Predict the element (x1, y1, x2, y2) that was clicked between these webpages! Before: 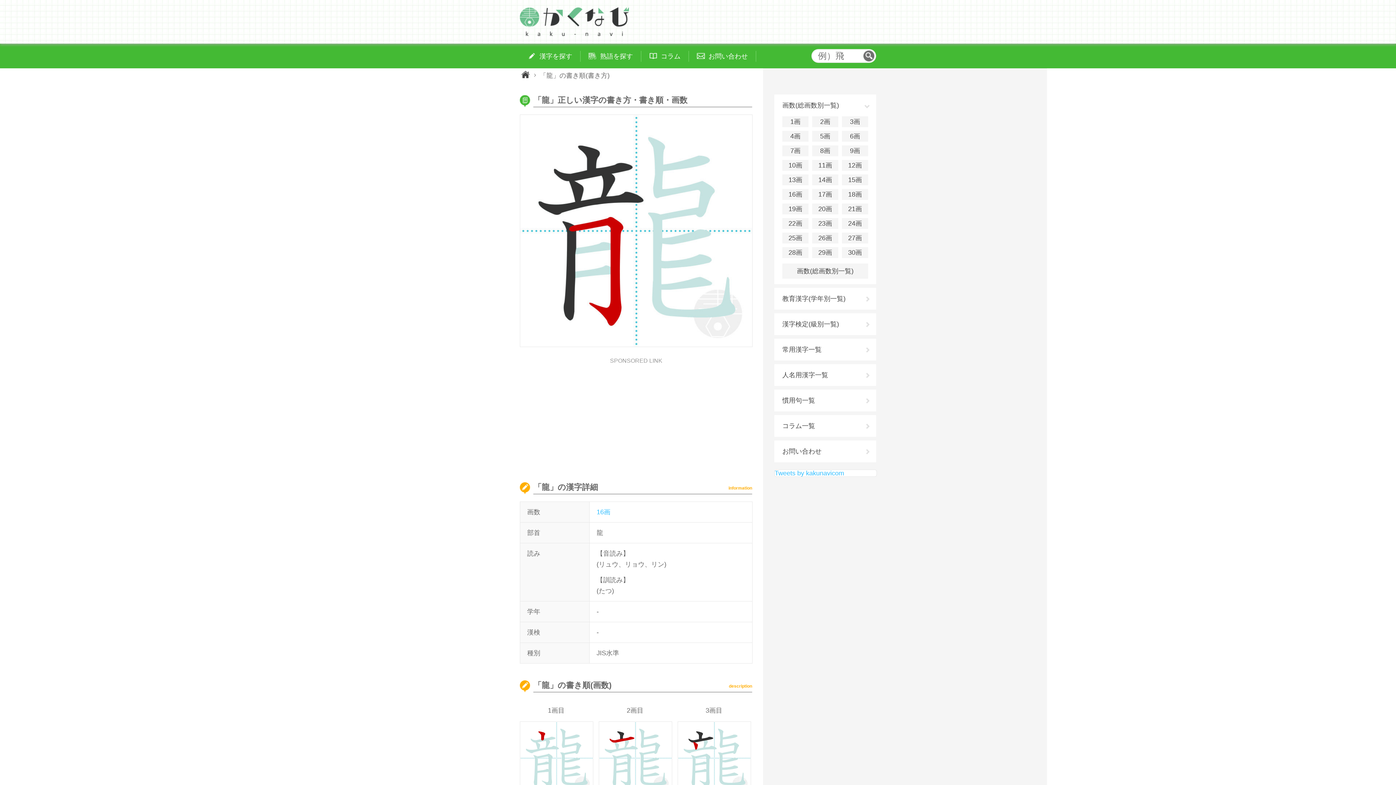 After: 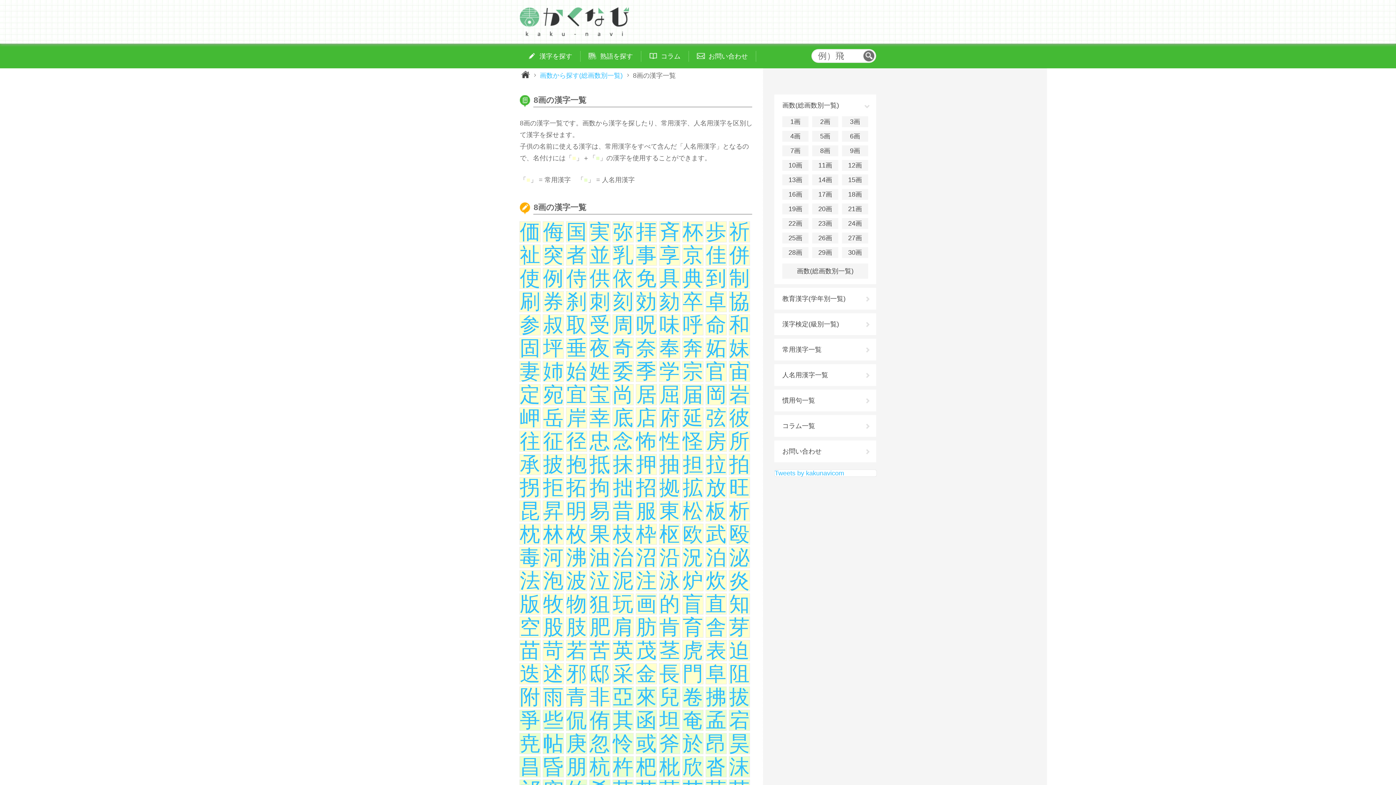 Action: label: 8画 bbox: (812, 145, 838, 156)